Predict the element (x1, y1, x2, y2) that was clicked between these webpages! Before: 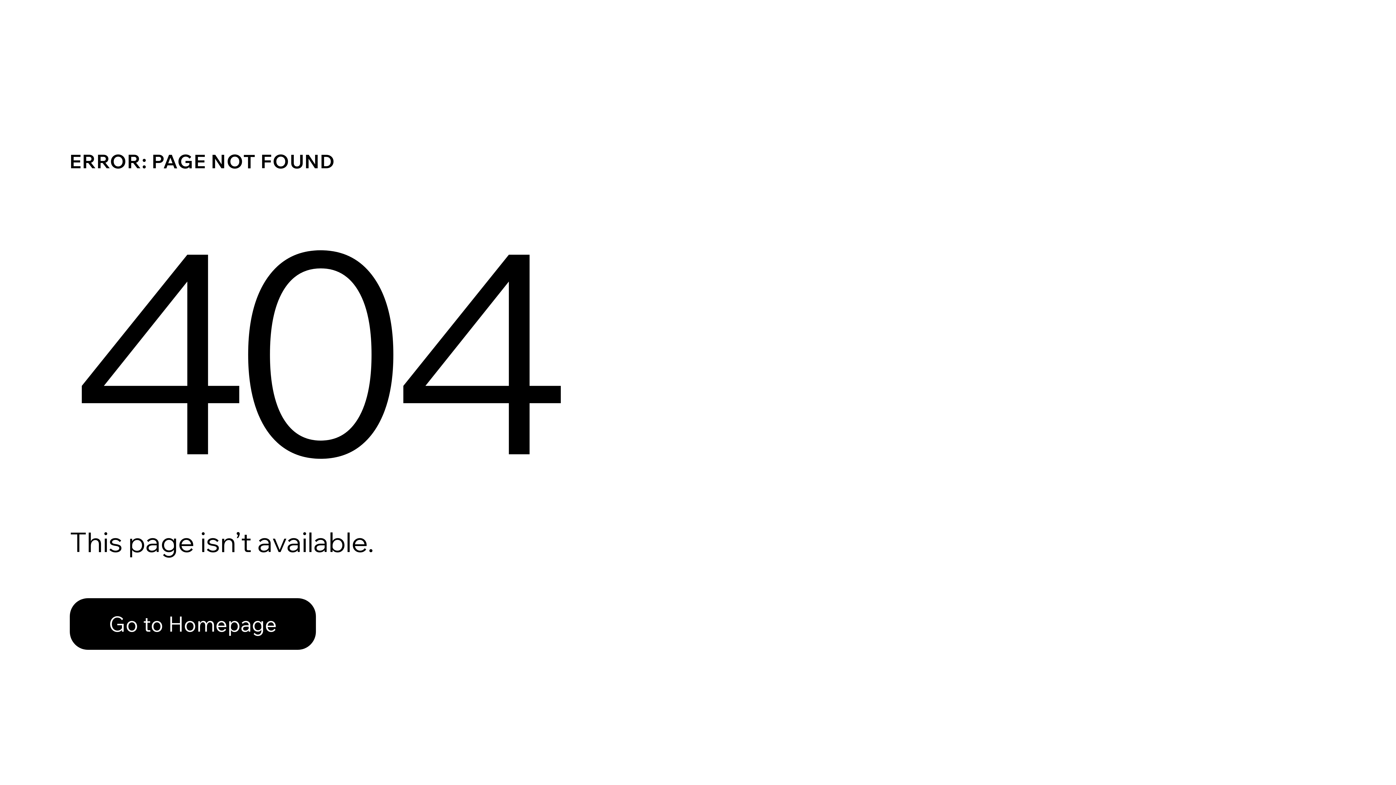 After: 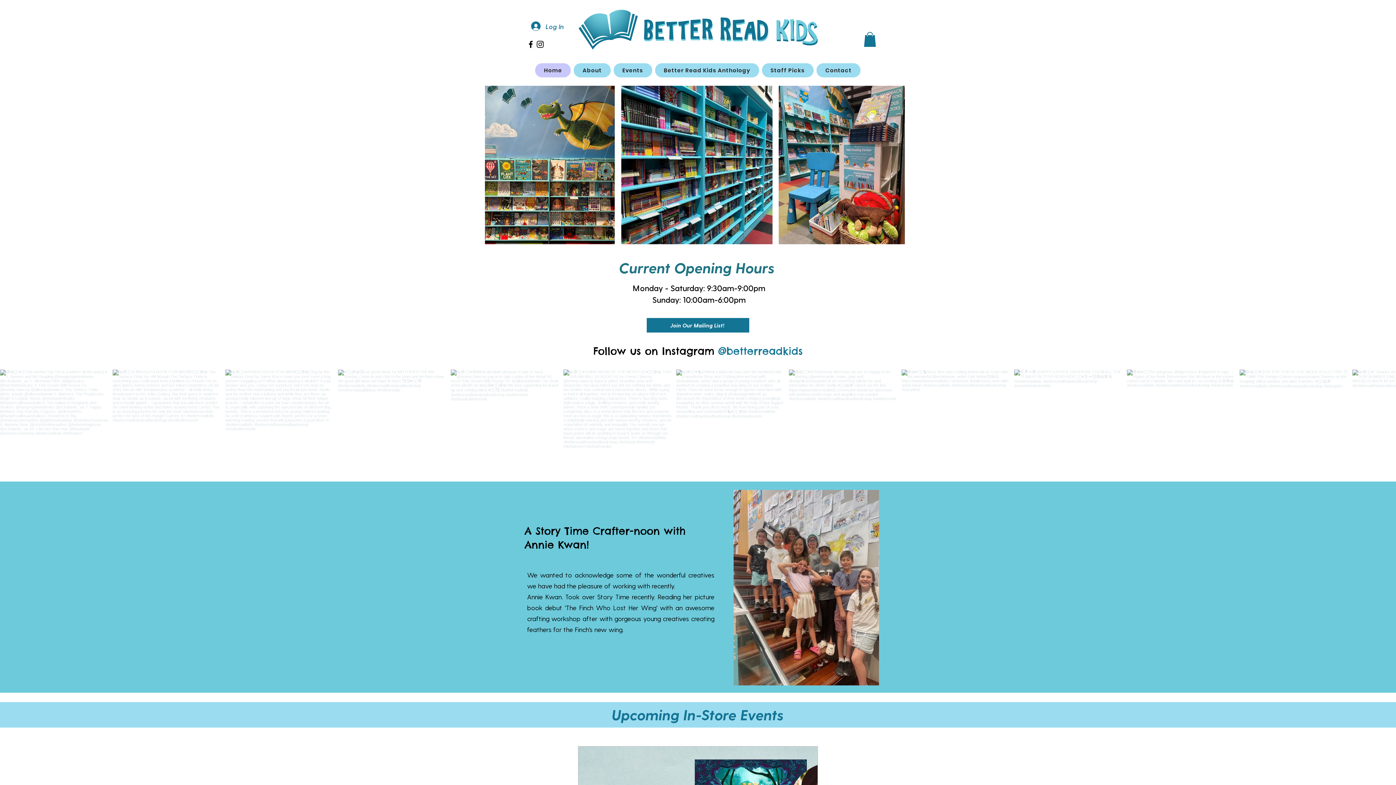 Action: bbox: (69, 582, 768, 659) label: Go to Homepage